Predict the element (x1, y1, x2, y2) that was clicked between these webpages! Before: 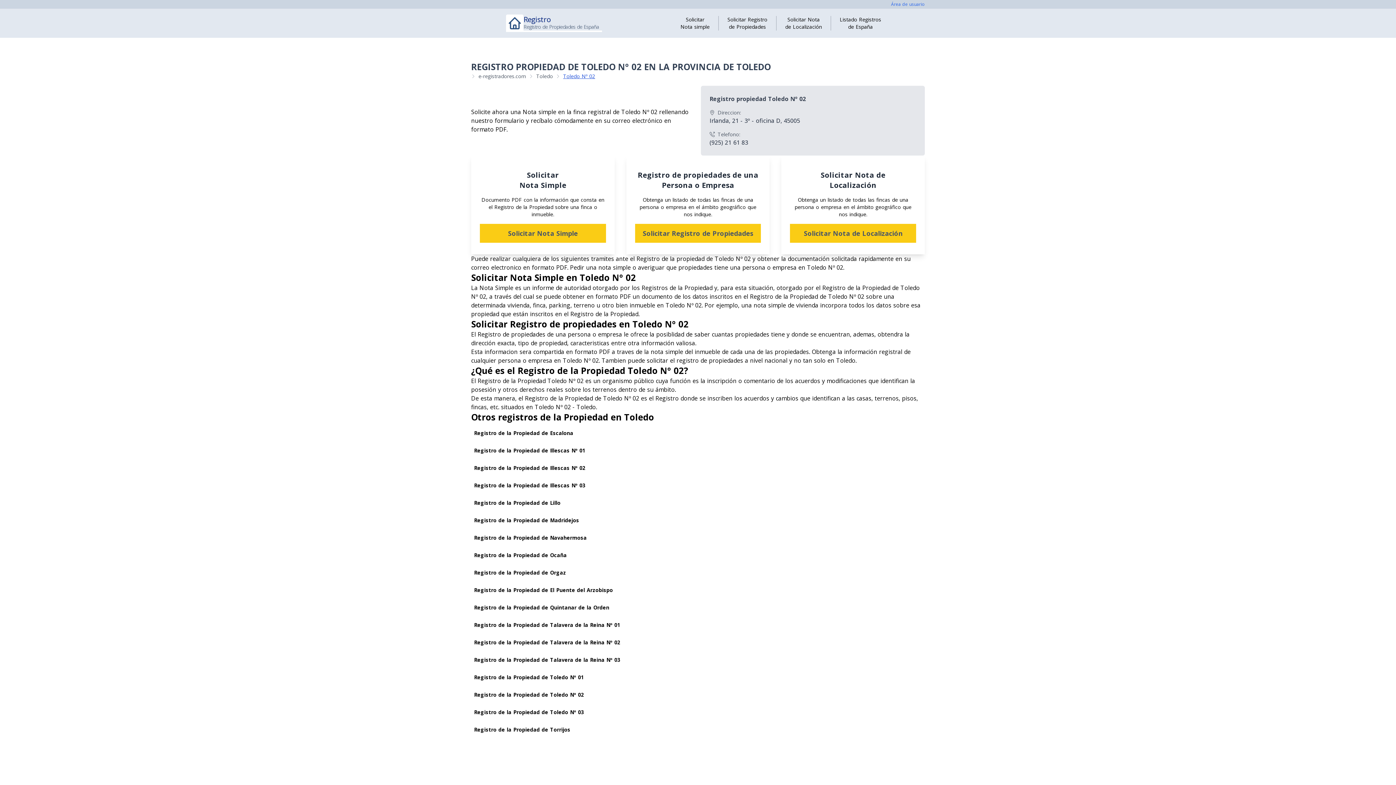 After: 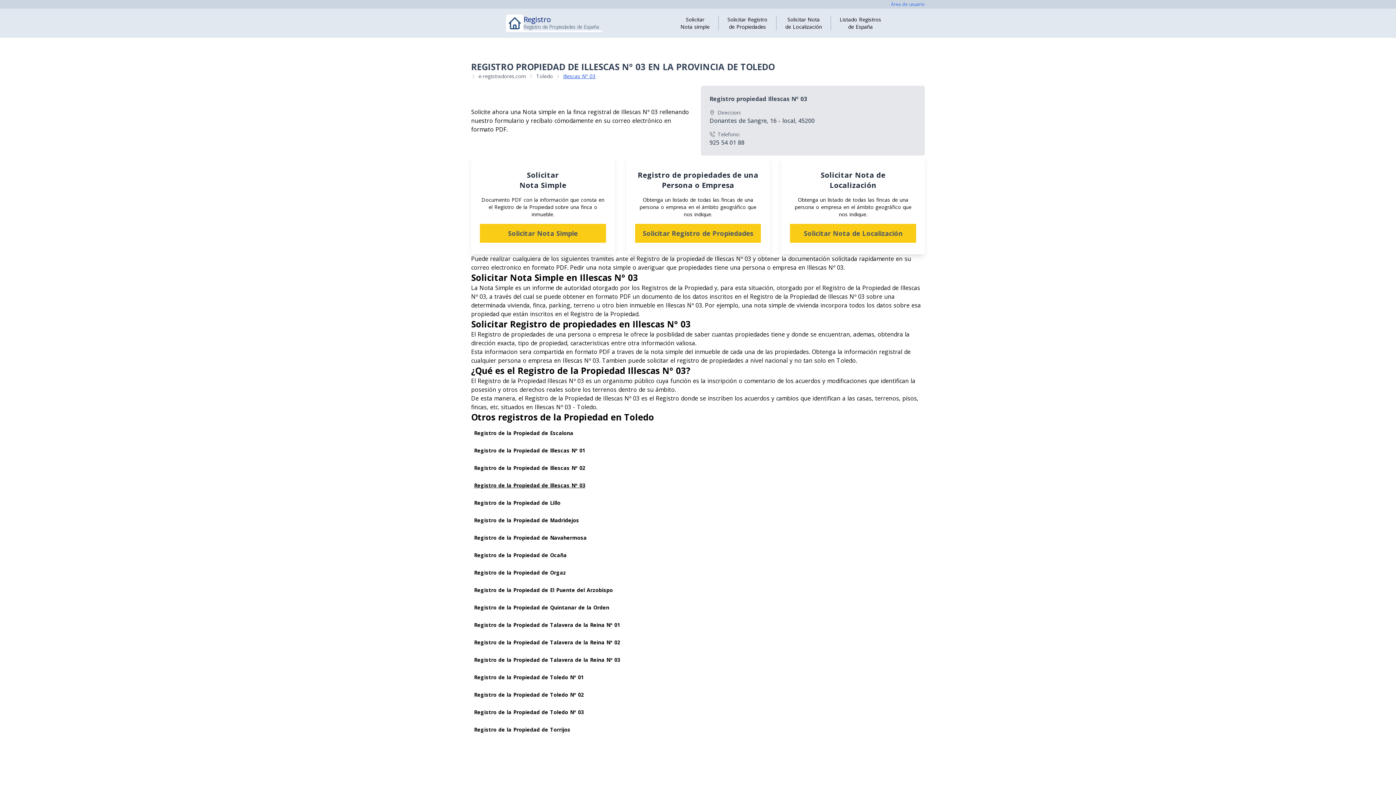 Action: label: Registro de la Propiedad de Illescas Nº 03 bbox: (474, 482, 585, 489)